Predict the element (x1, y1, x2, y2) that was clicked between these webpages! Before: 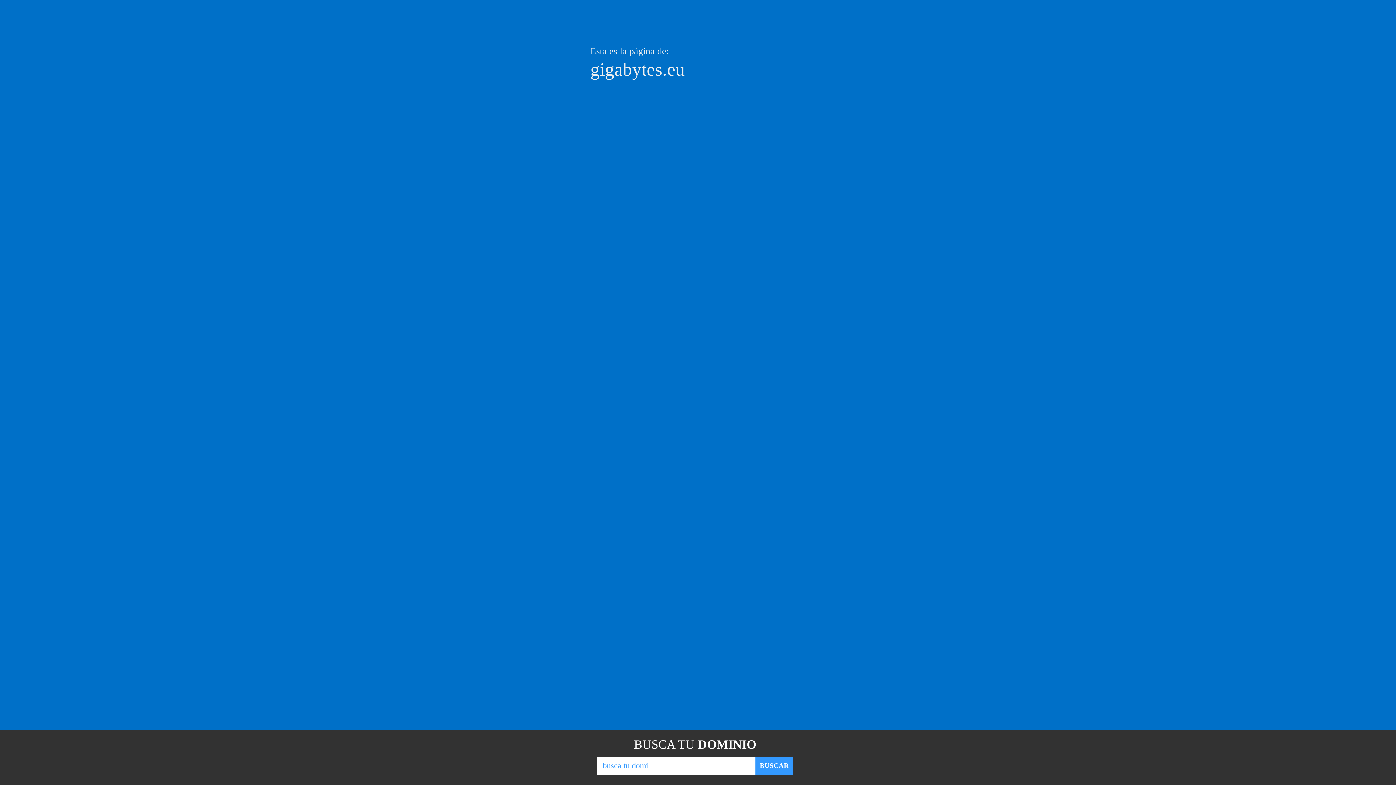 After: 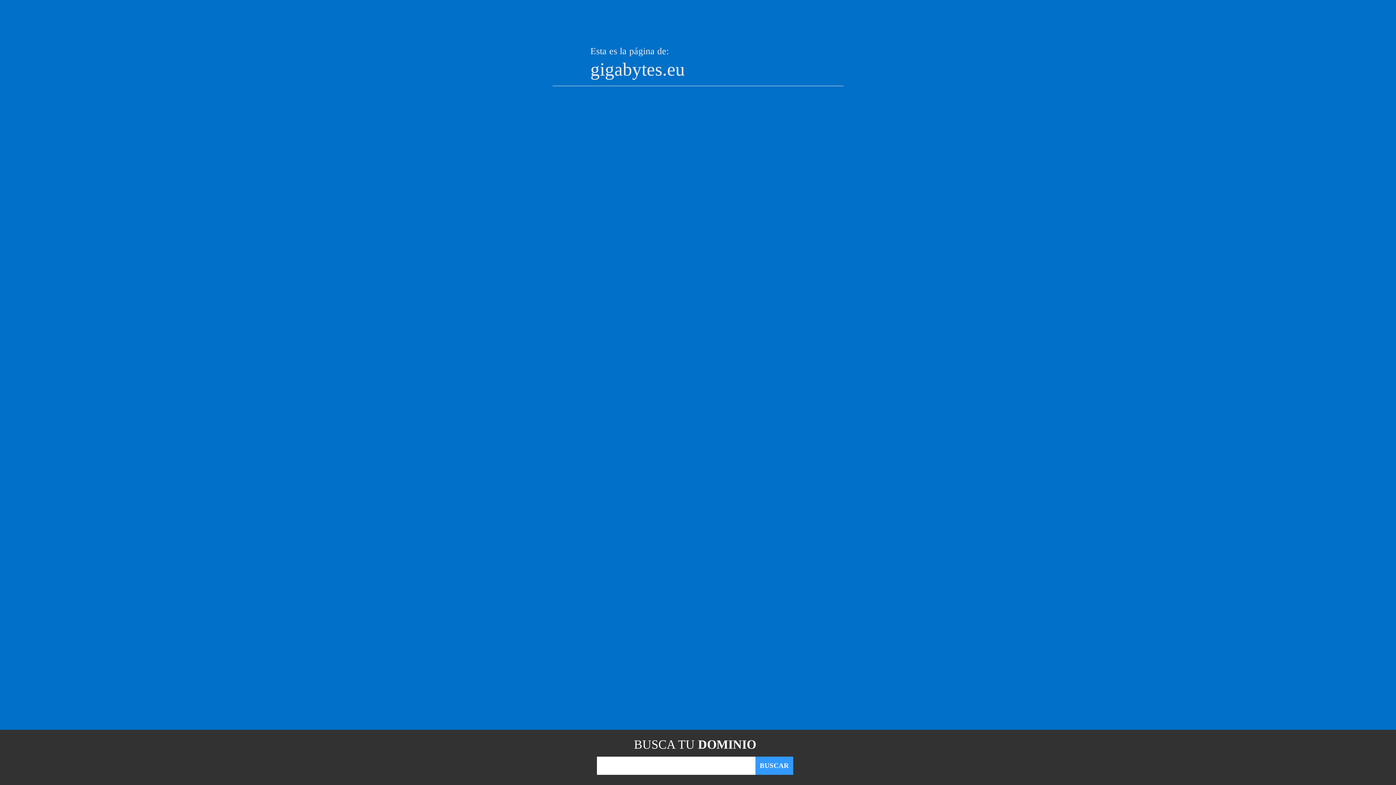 Action: bbox: (755, 757, 793, 775) label: BUSCAR